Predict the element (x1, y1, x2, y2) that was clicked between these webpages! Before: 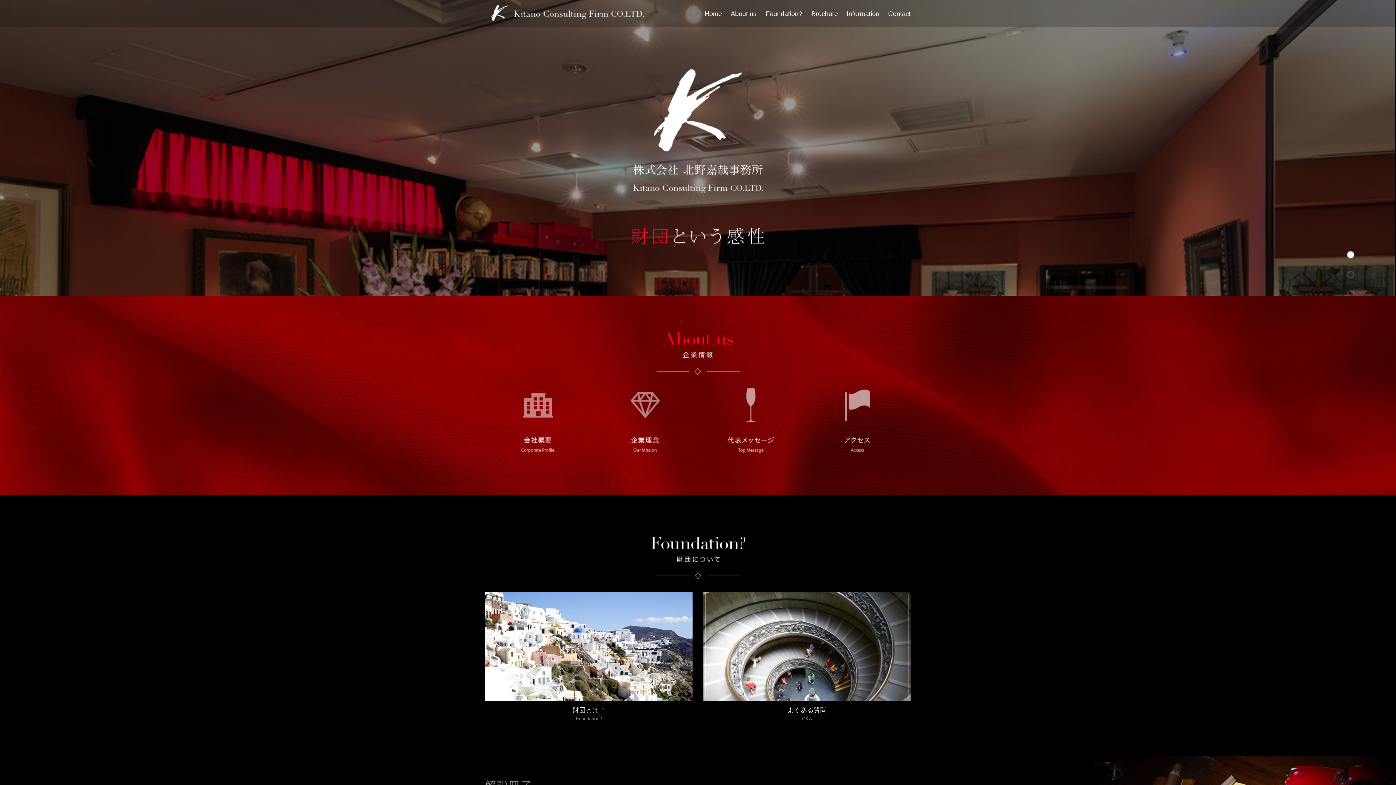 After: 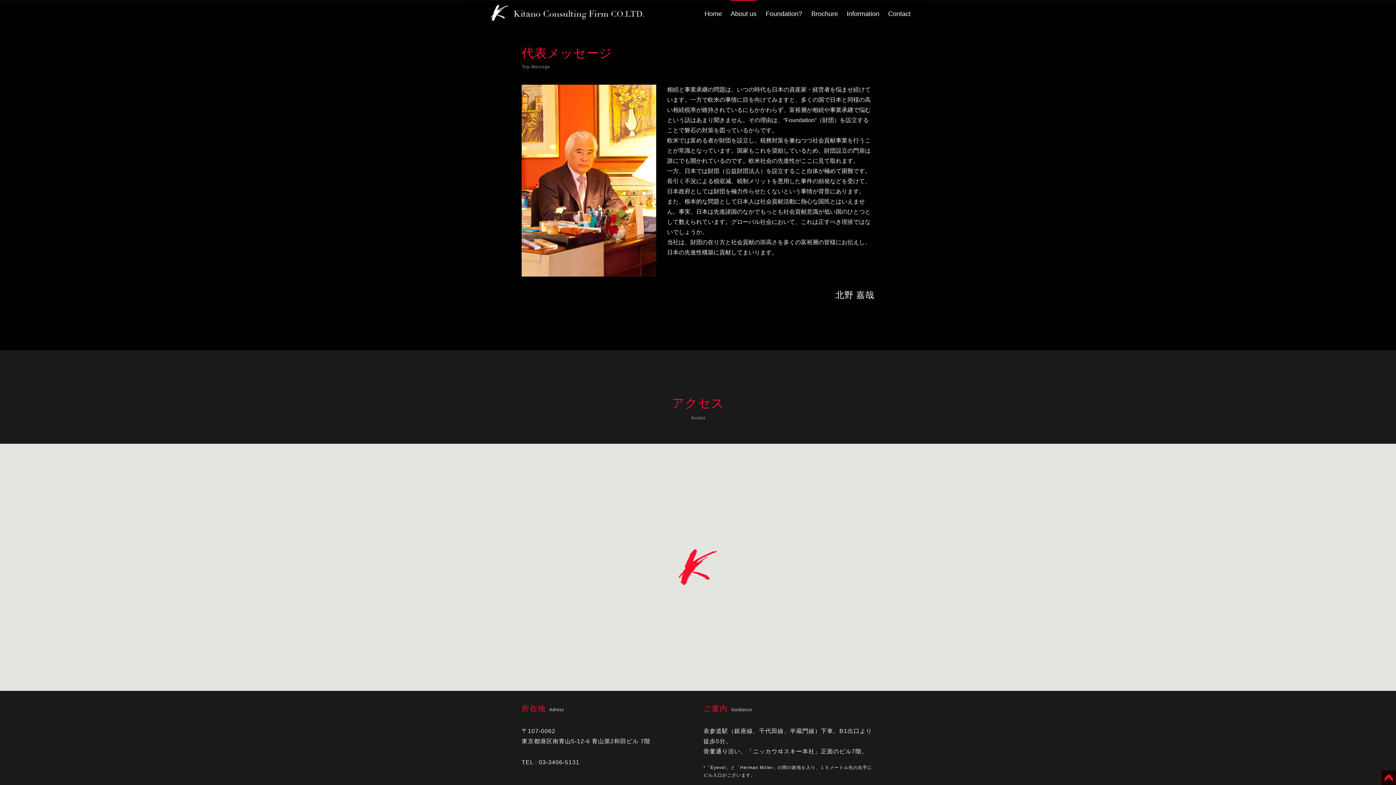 Action: bbox: (727, 449, 775, 454)